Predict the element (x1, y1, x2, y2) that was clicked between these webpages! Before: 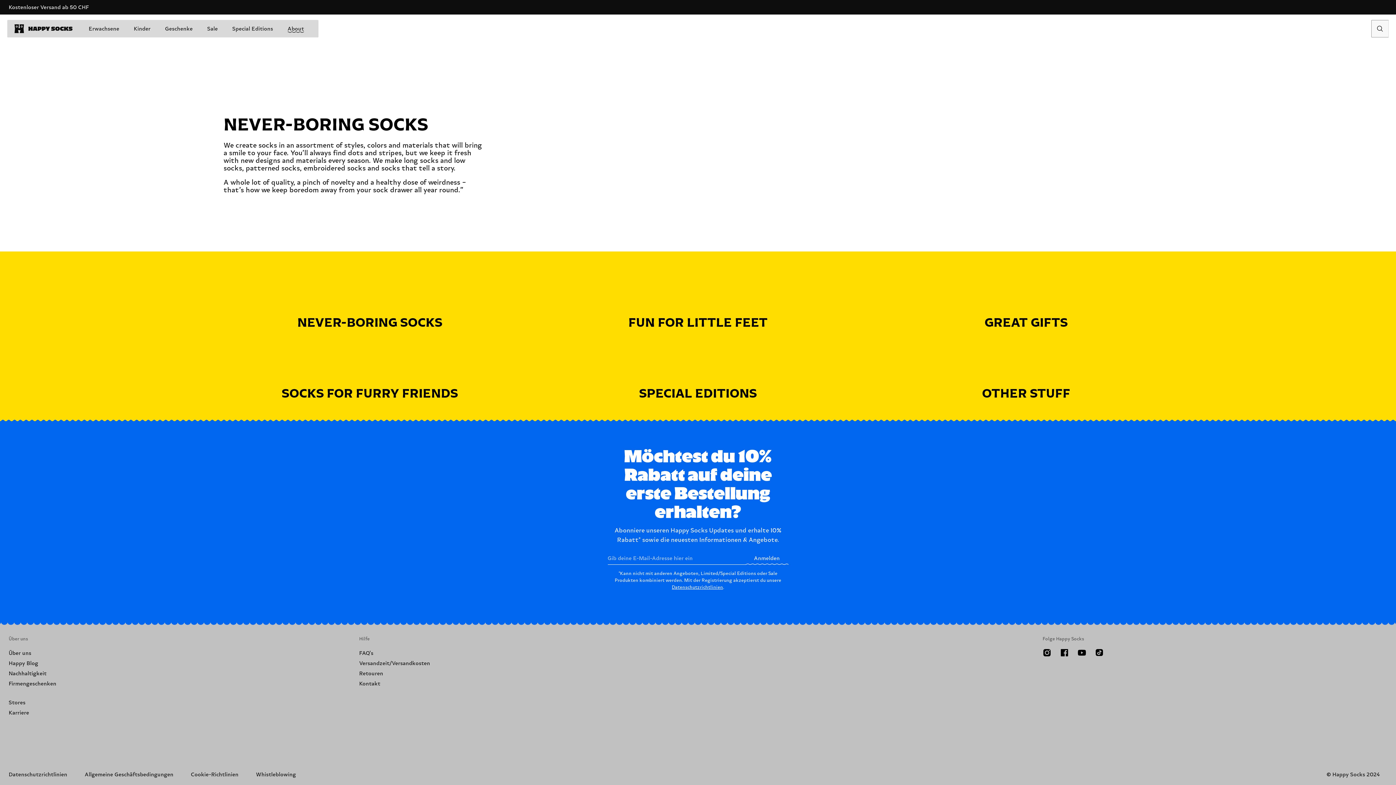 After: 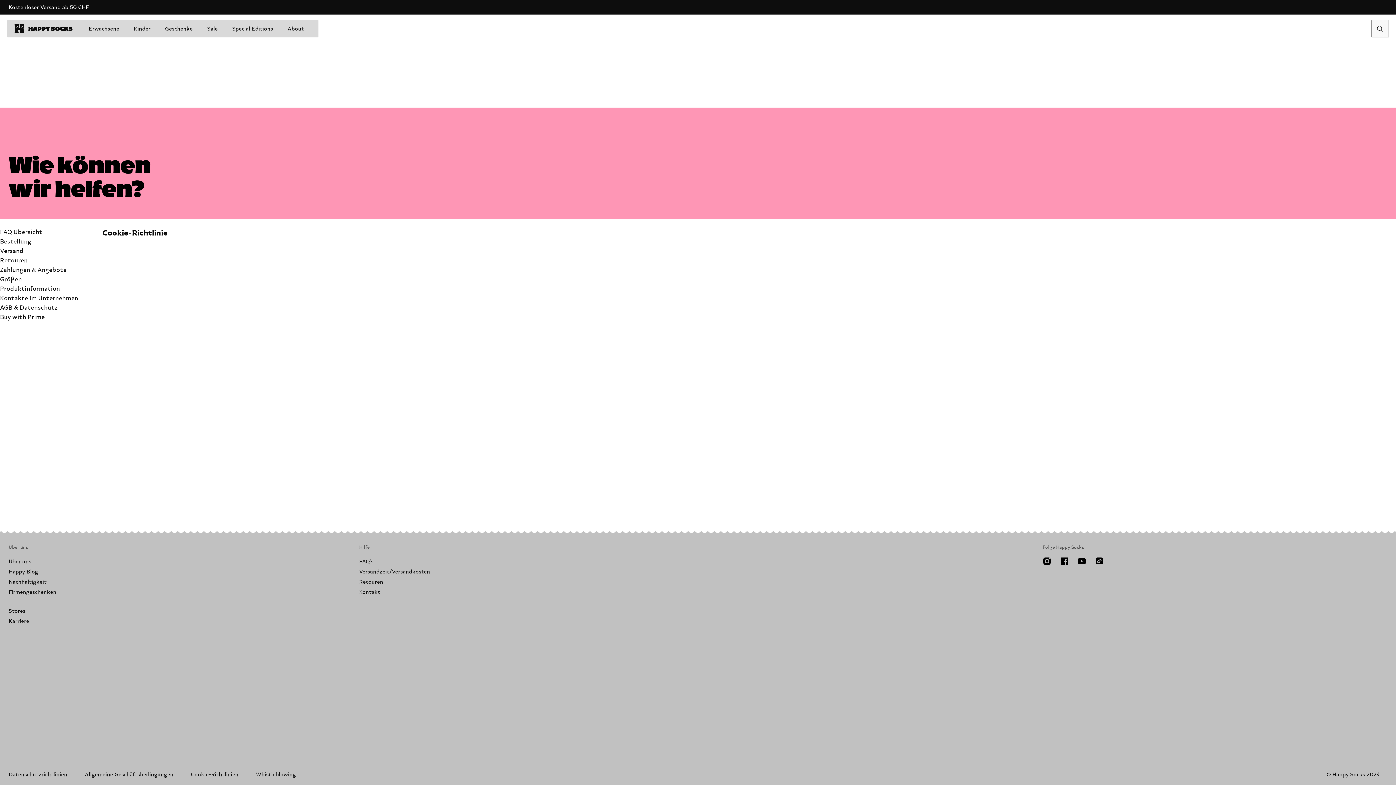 Action: label: Cookie-Richtlinien bbox: (190, 772, 238, 778)